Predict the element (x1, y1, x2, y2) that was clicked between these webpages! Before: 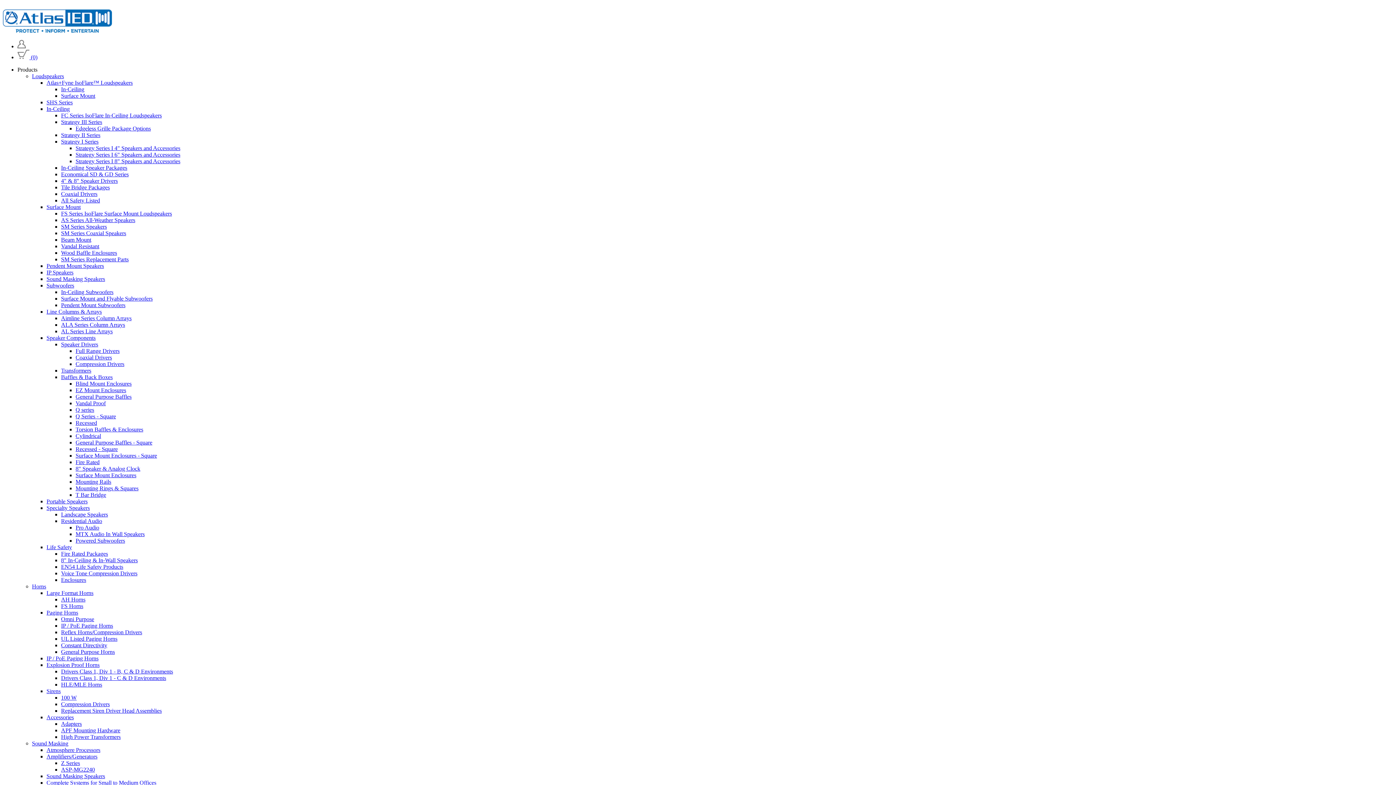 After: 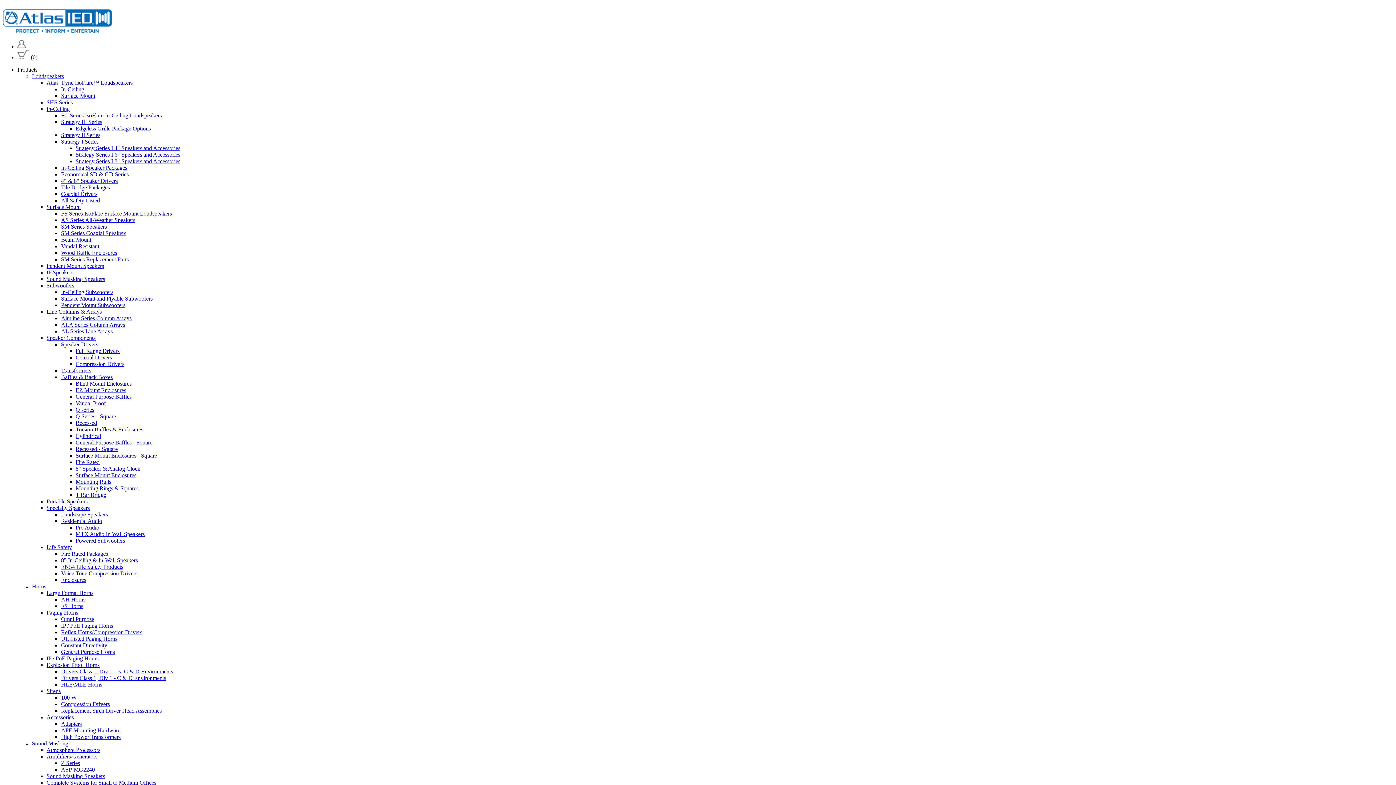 Action: bbox: (61, 243, 99, 249) label: Vandal Resistant